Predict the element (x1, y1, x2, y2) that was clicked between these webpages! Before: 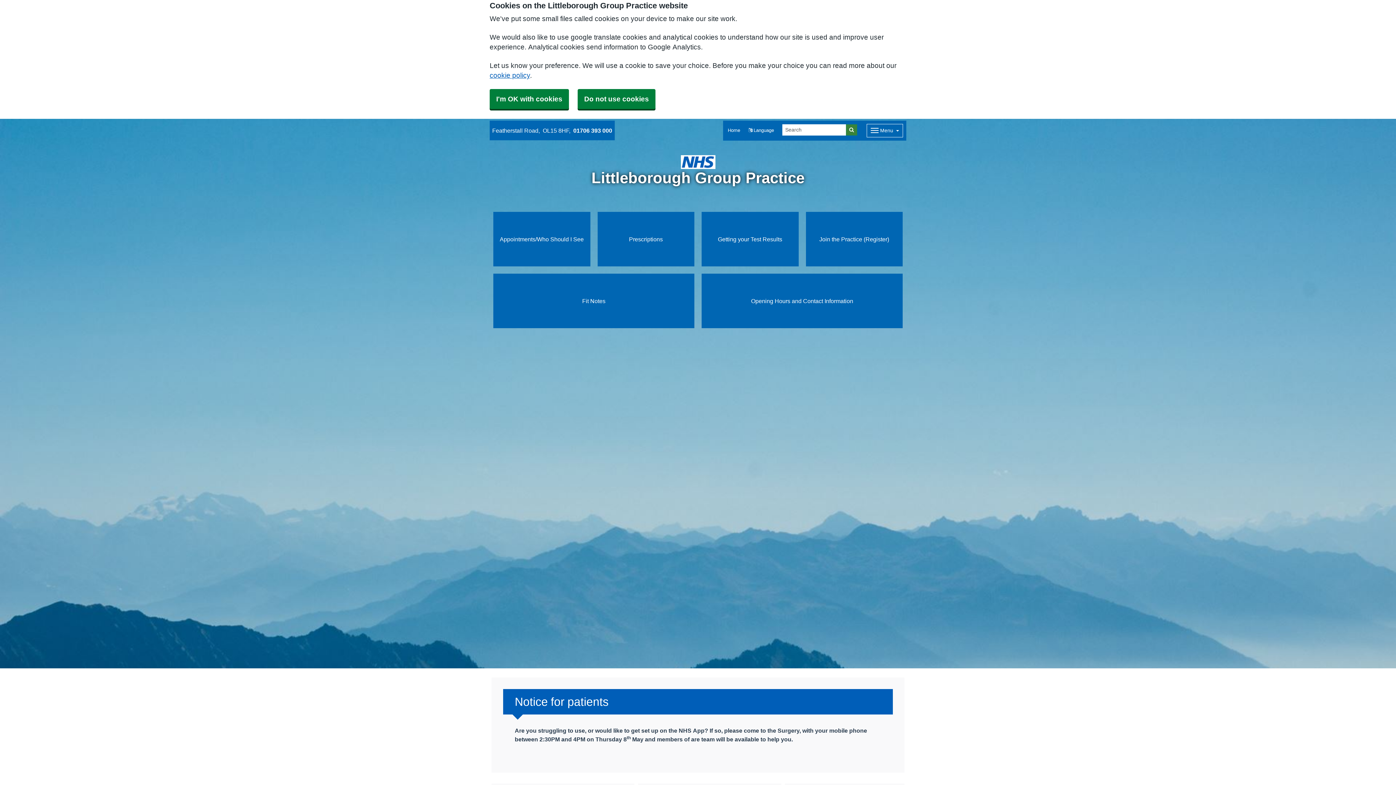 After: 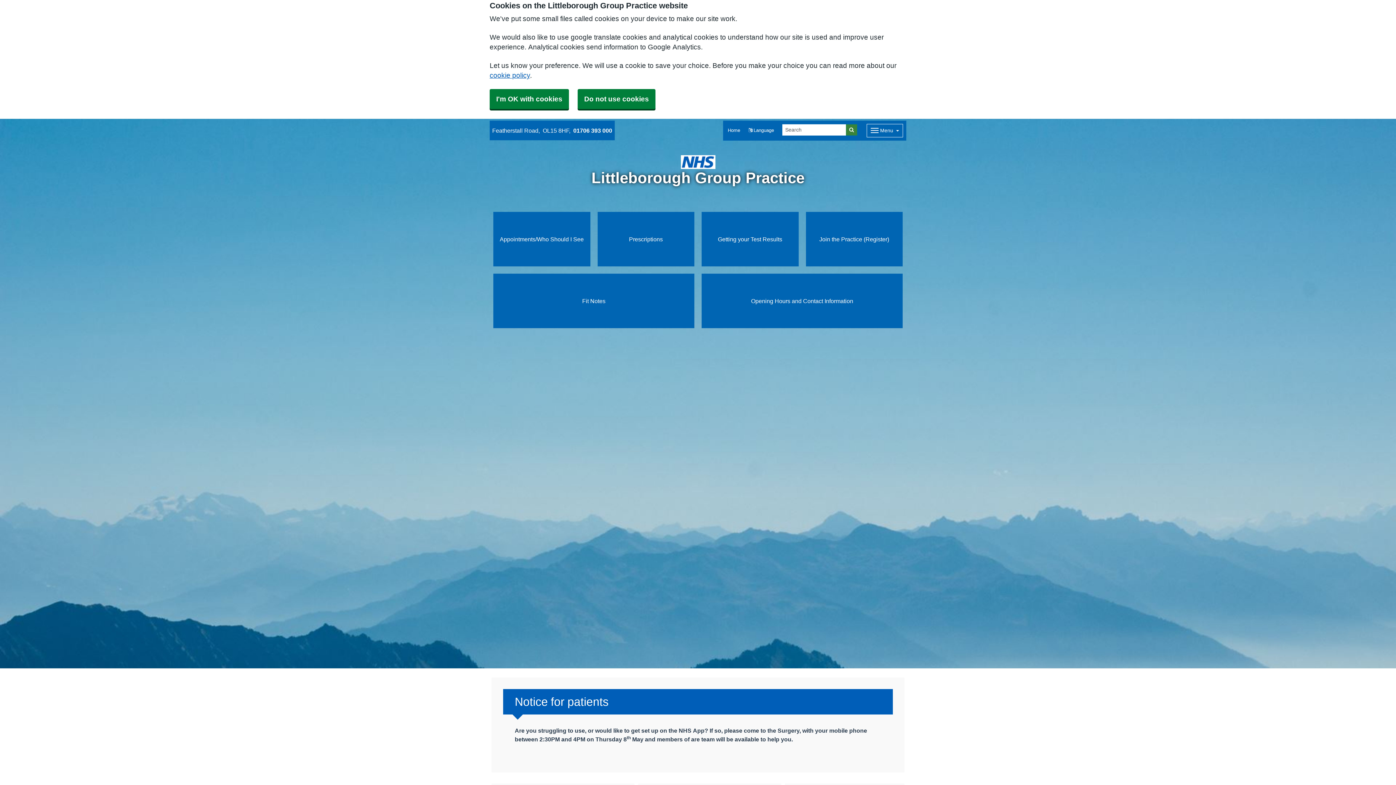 Action: label: Home bbox: (723, 120, 745, 140)